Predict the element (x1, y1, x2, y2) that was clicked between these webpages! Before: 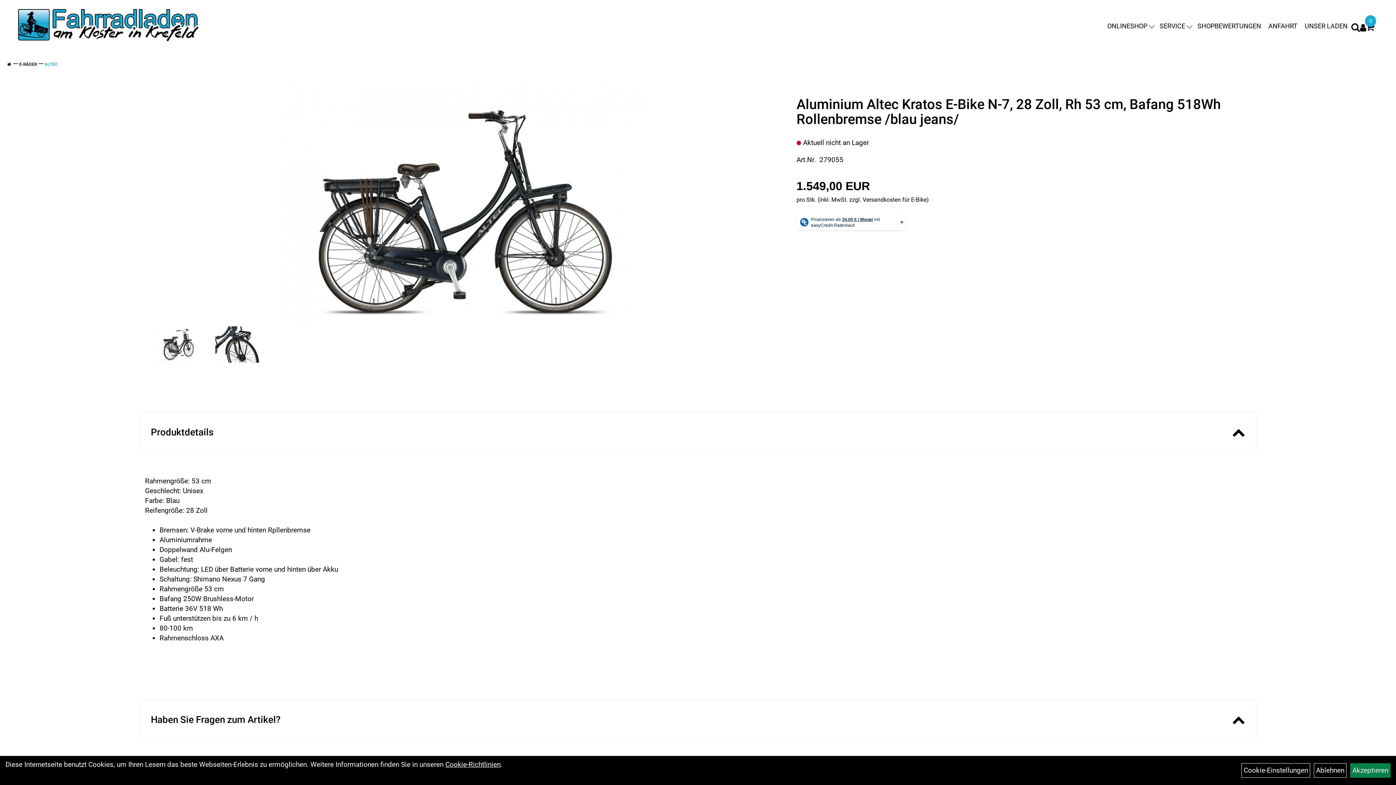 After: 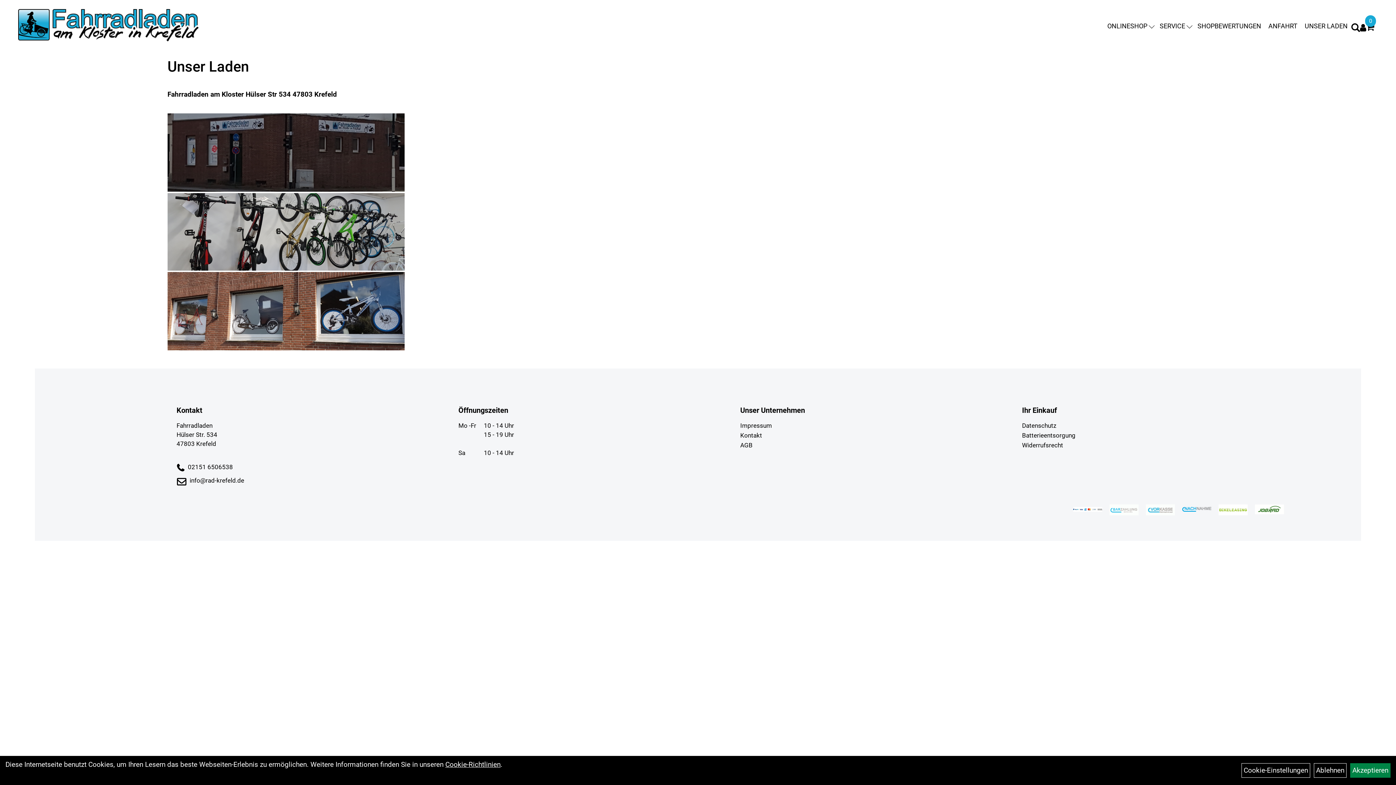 Action: label: UNSER LADEN bbox: (1301, 19, 1351, 32)